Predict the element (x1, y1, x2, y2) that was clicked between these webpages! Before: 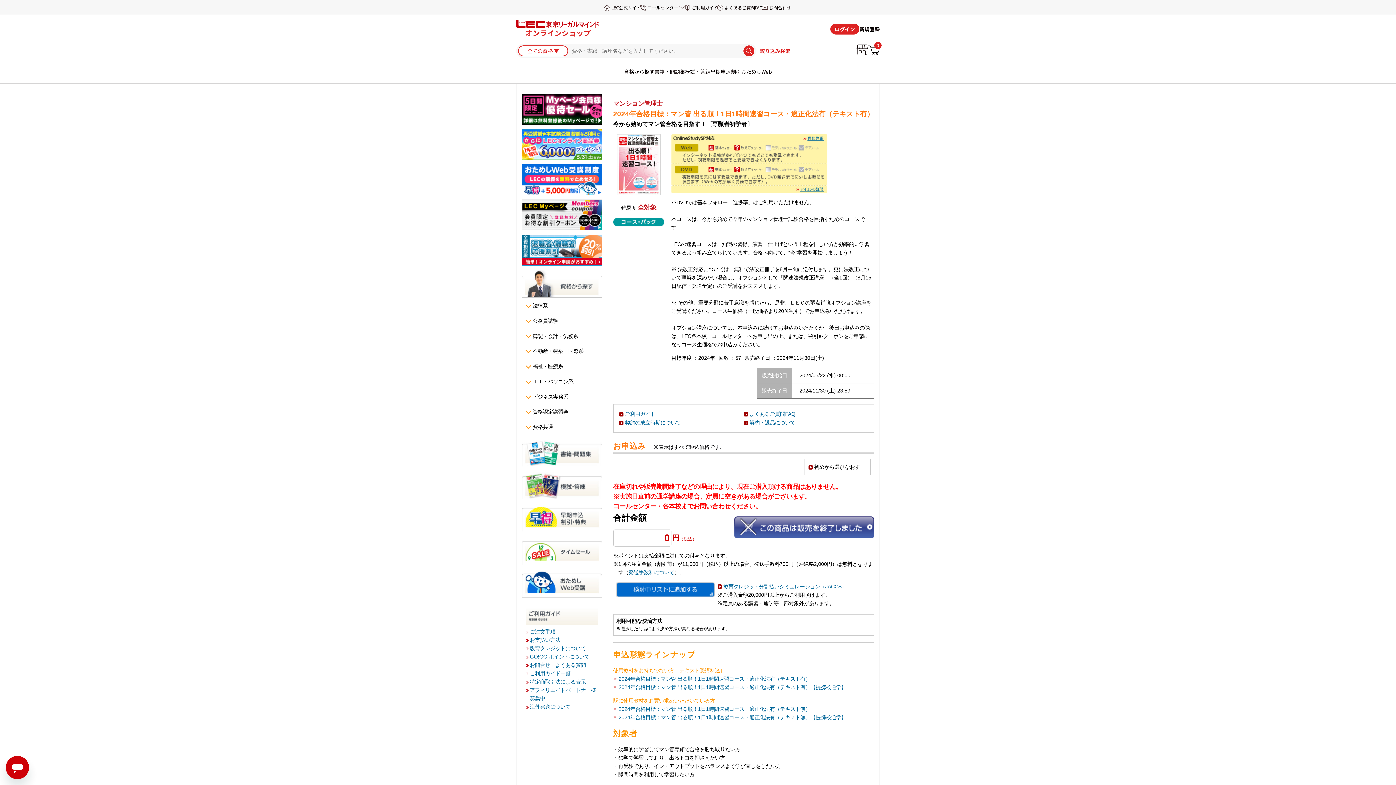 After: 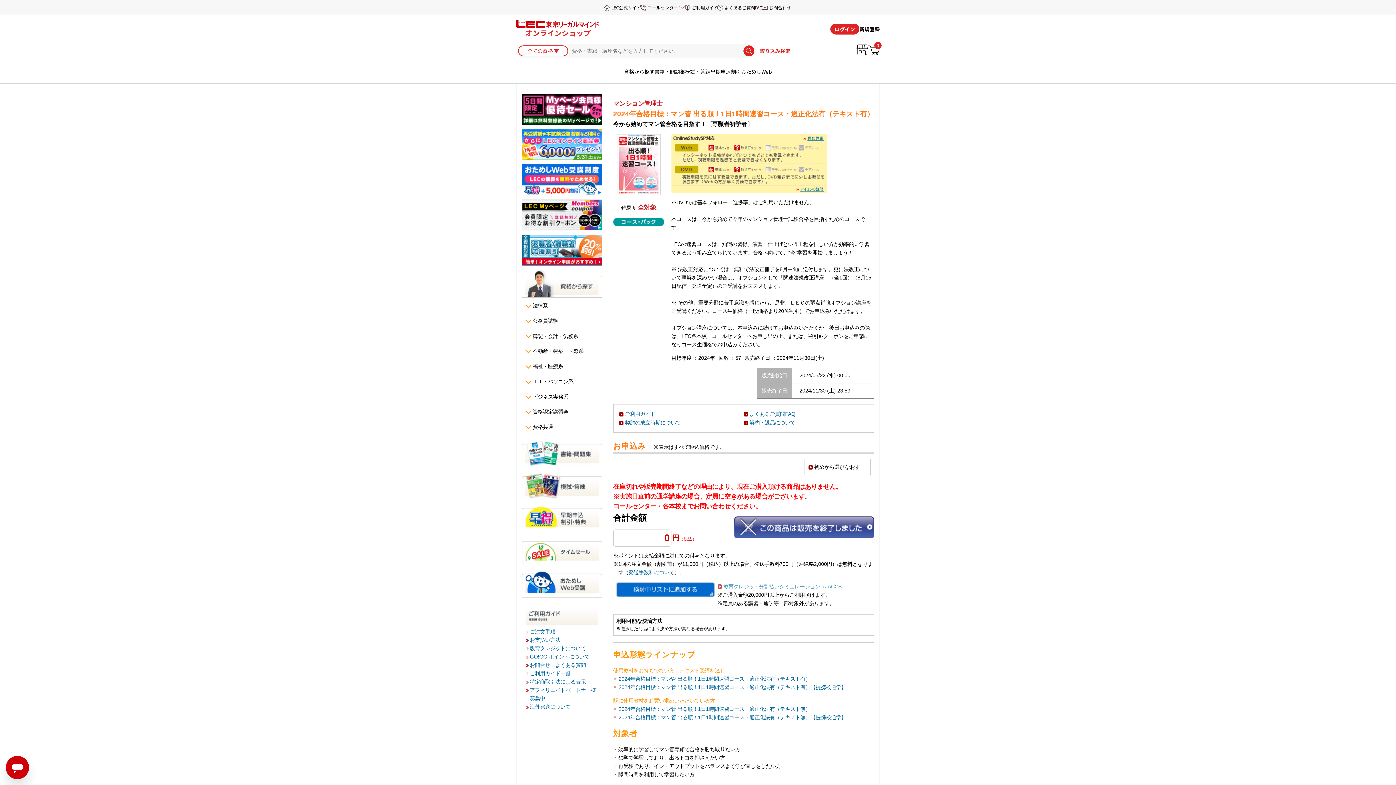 Action: bbox: (717, 582, 846, 591) label: 教育クレジット分割払いシミュレーション（JACCS）